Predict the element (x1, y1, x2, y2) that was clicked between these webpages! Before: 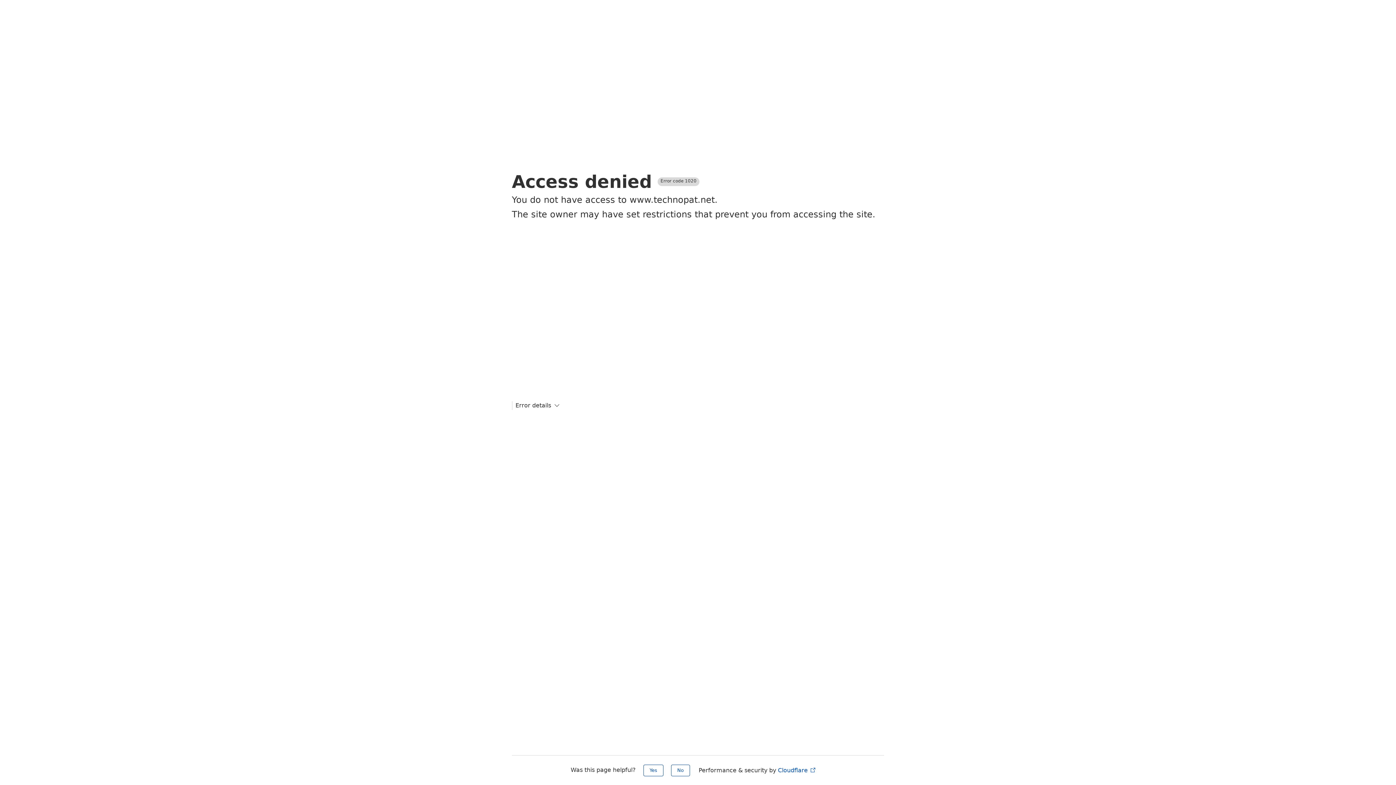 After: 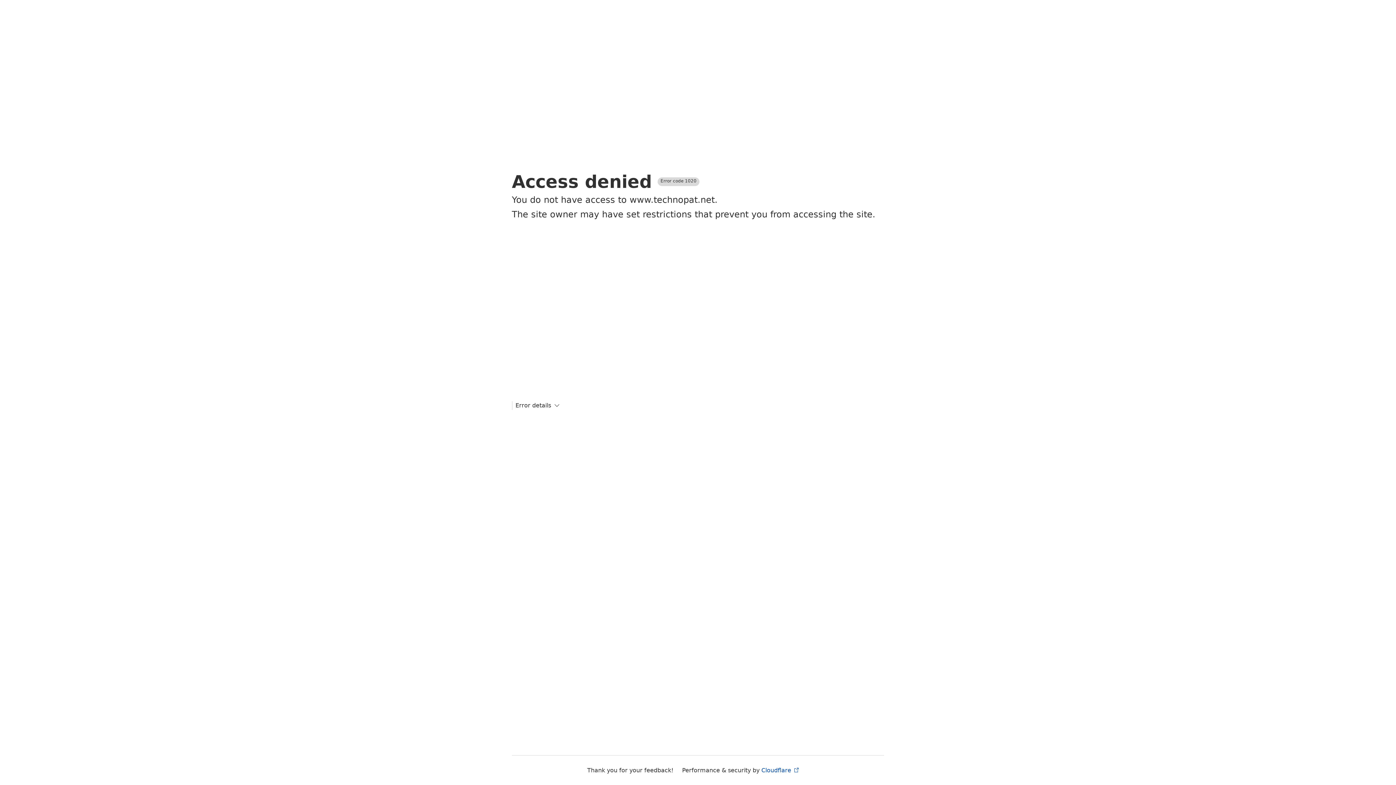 Action: bbox: (643, 765, 663, 776) label: Yes